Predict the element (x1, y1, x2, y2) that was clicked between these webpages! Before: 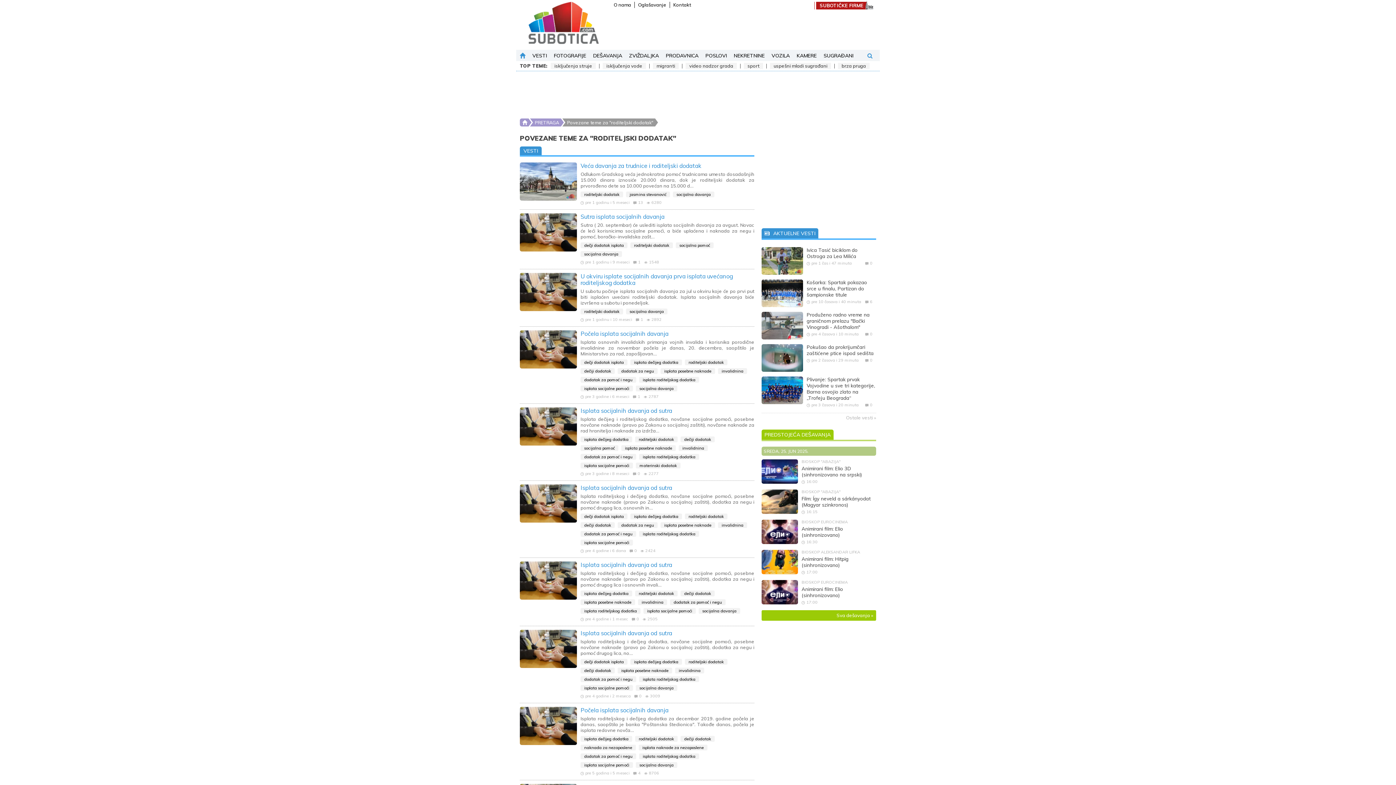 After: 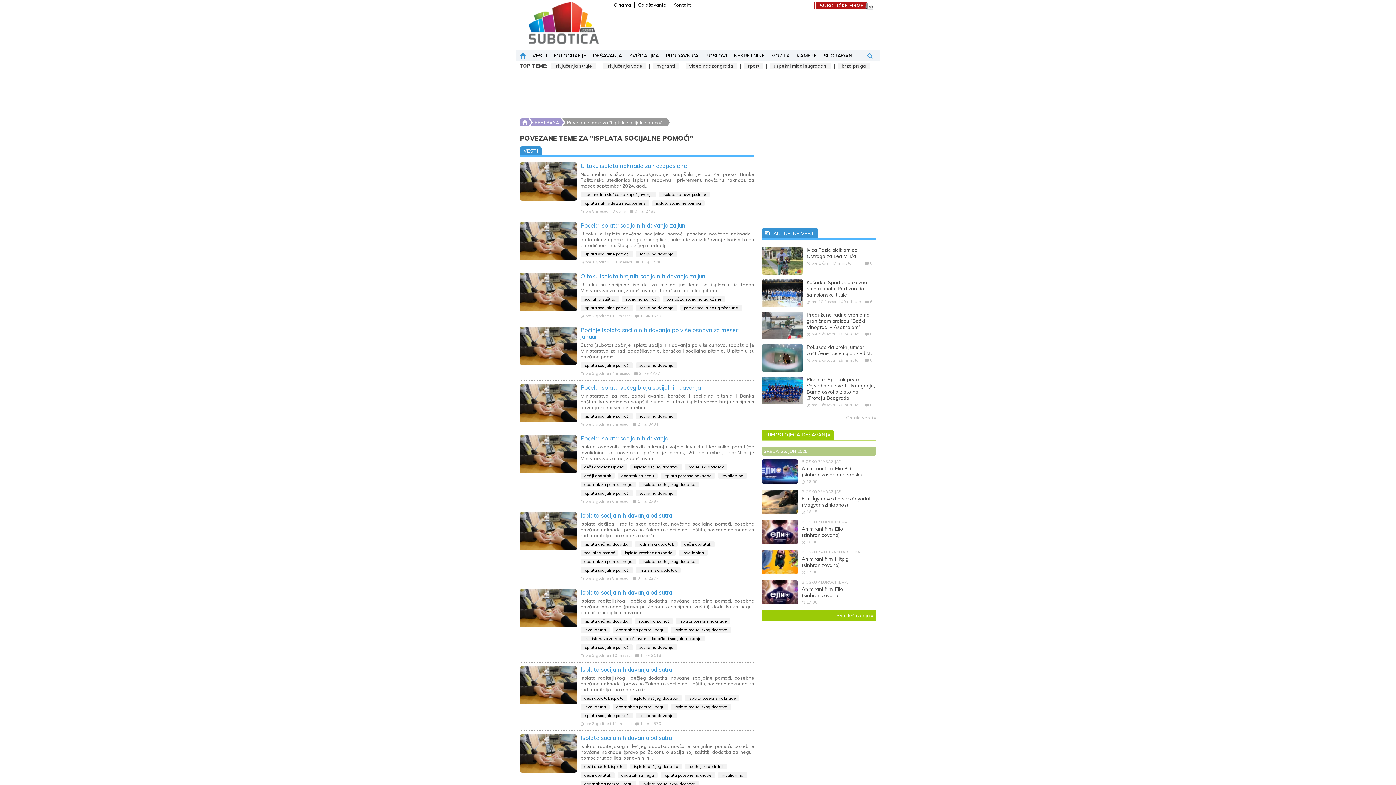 Action: label: isplata socijalne pomoći bbox: (580, 685, 633, 691)